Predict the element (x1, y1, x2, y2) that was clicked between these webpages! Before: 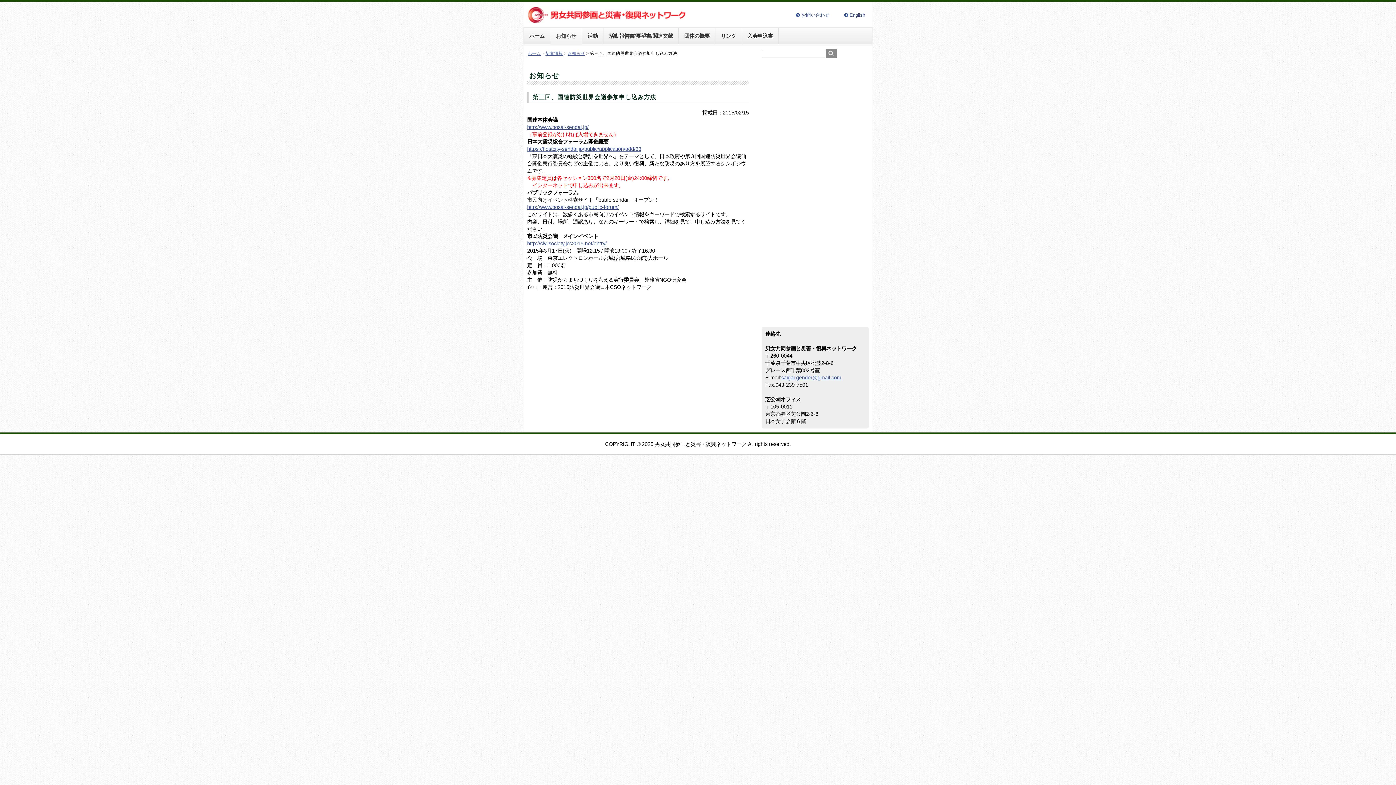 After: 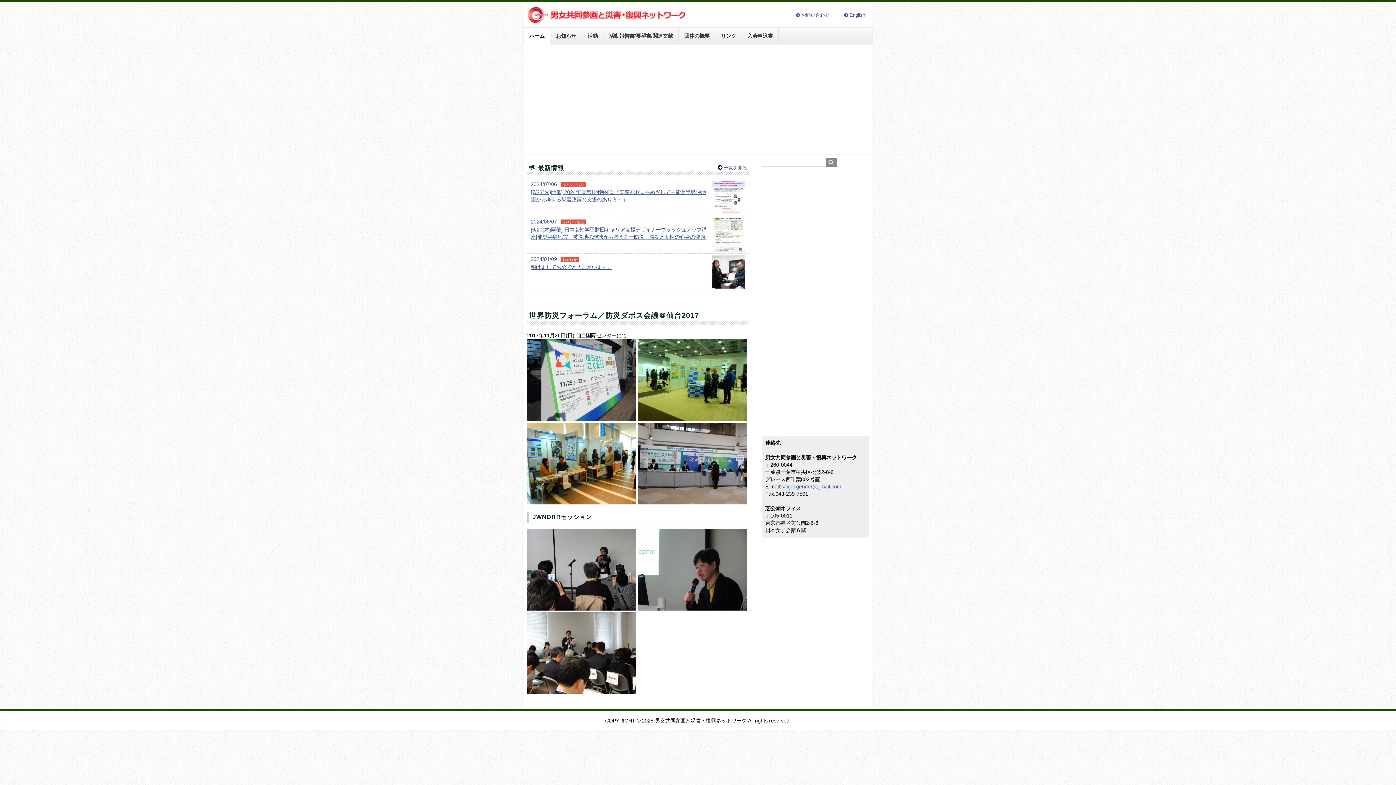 Action: label: ホーム bbox: (524, 27, 550, 44)